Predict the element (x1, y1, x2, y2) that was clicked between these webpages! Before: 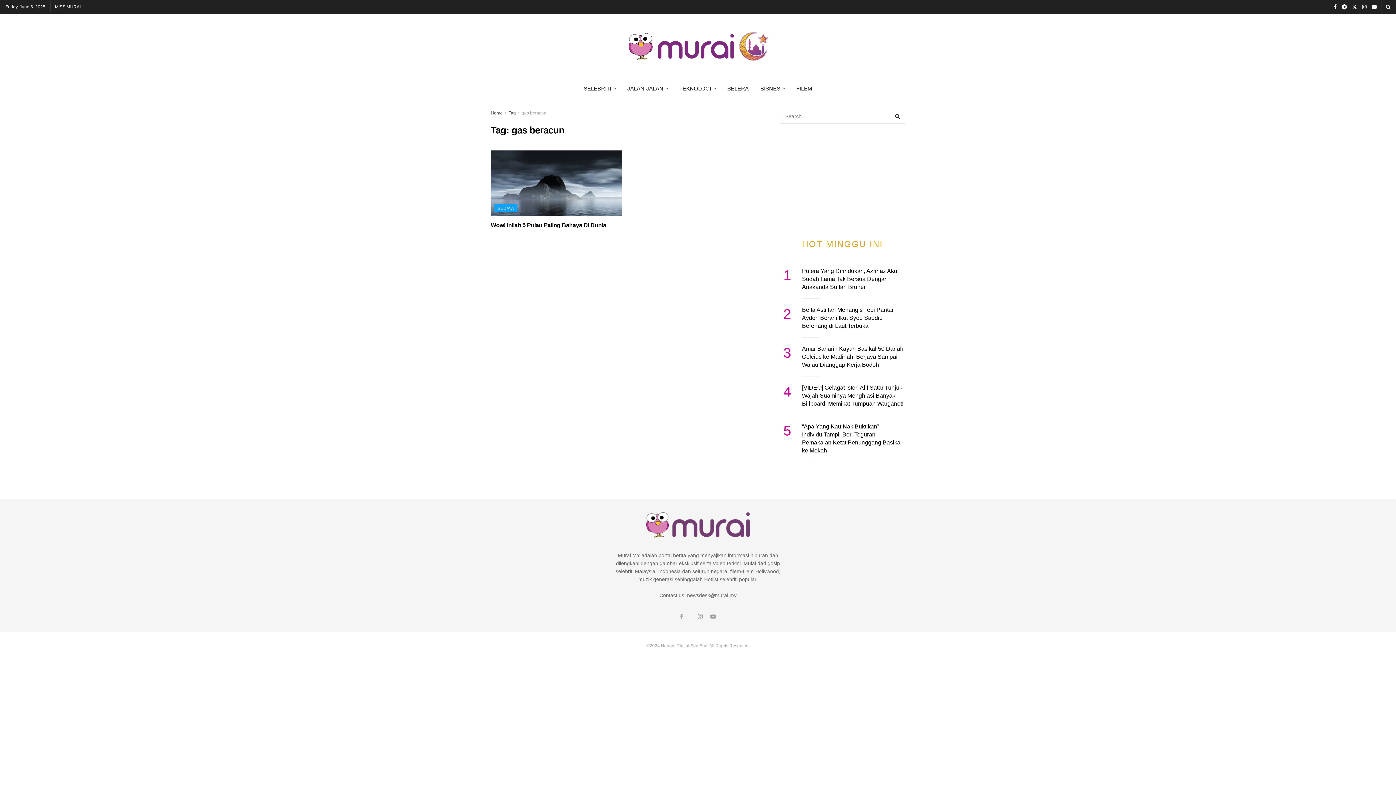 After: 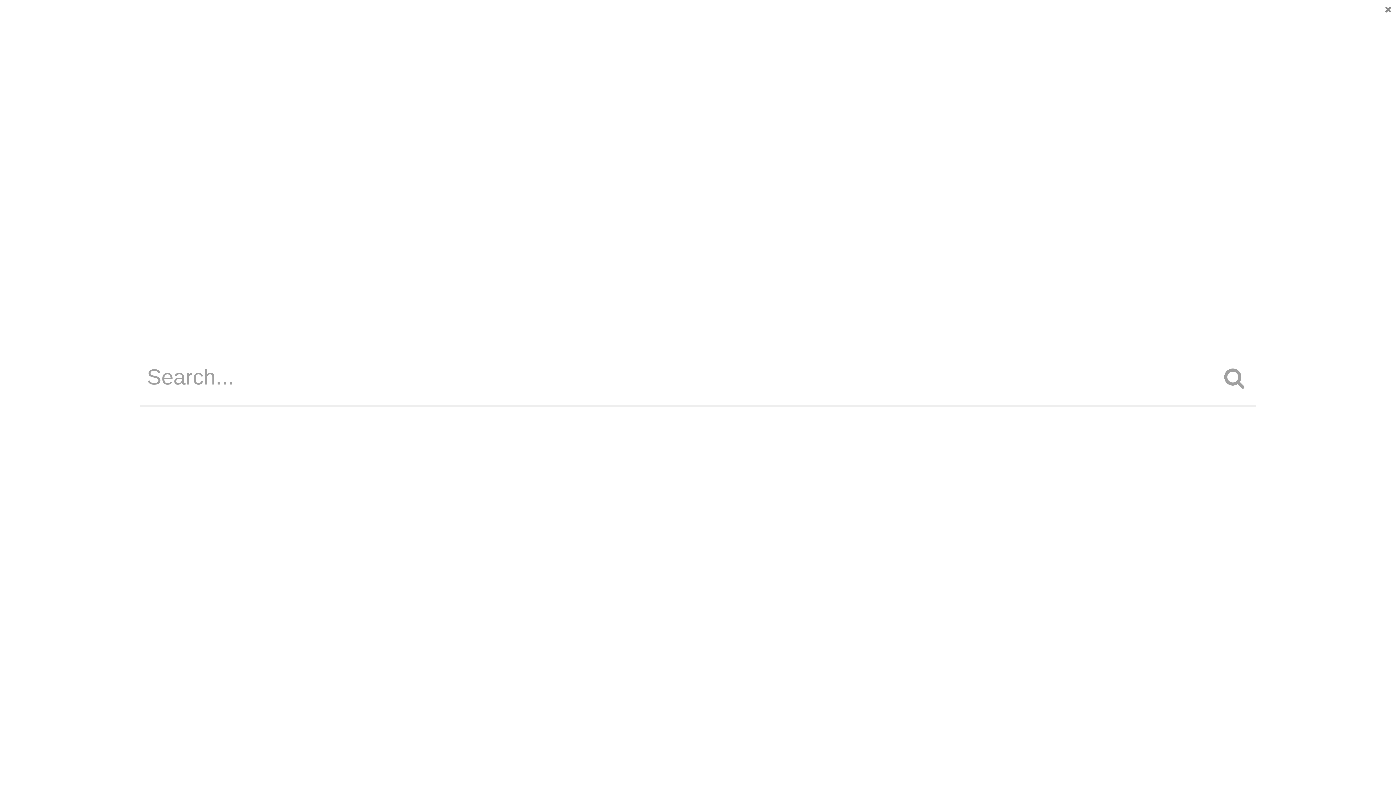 Action: bbox: (1386, 0, 1390, 13) label: Search Button